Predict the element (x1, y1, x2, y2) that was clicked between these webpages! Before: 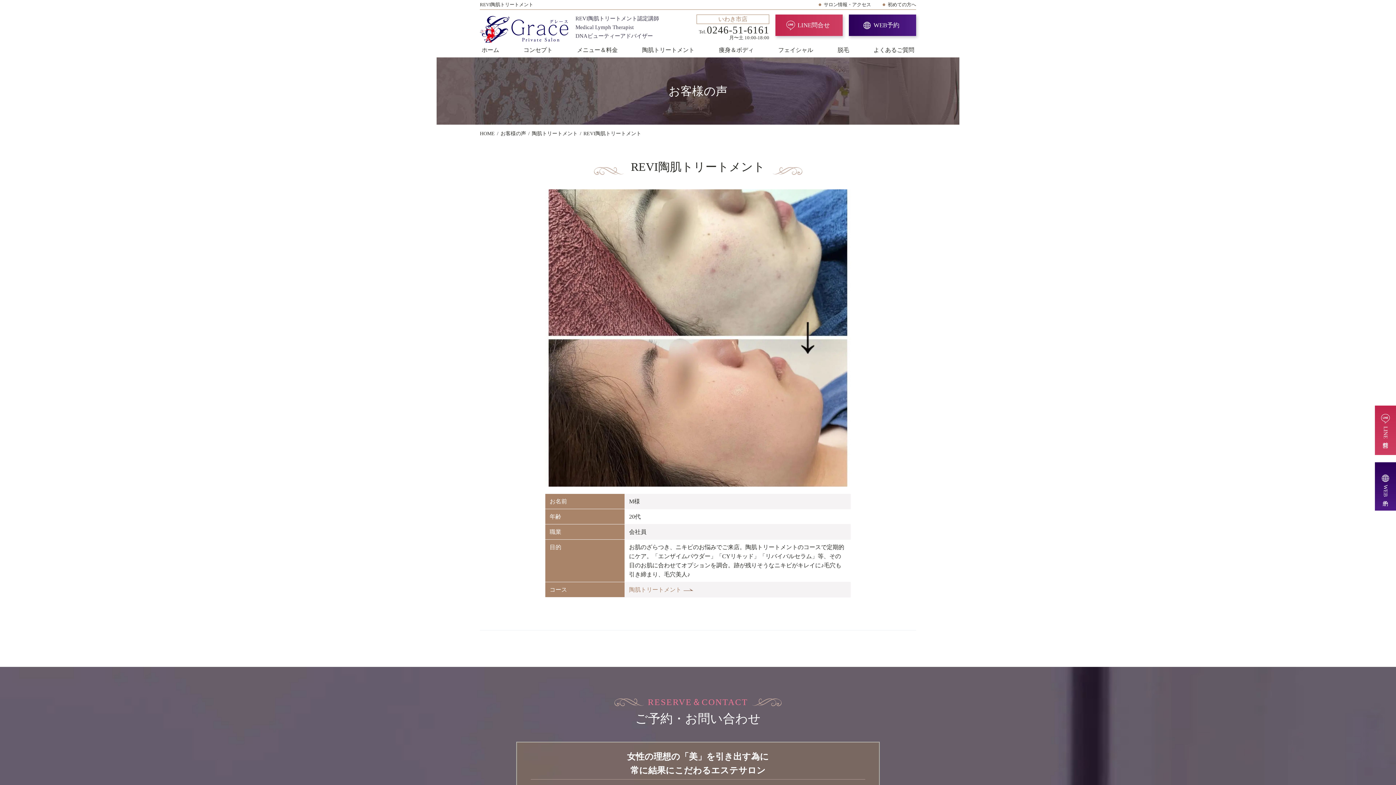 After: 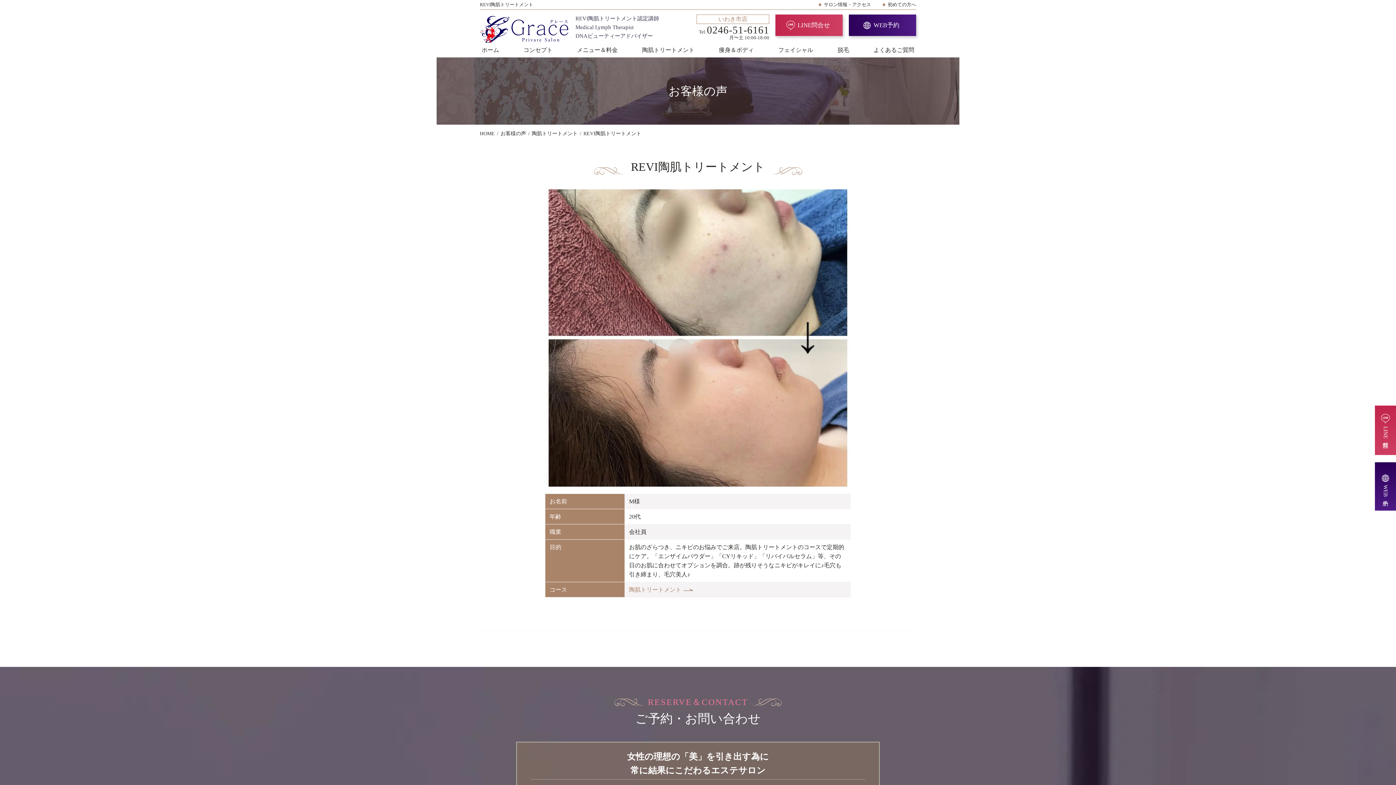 Action: bbox: (583, 130, 641, 136) label: REVI陶肌トリートメント